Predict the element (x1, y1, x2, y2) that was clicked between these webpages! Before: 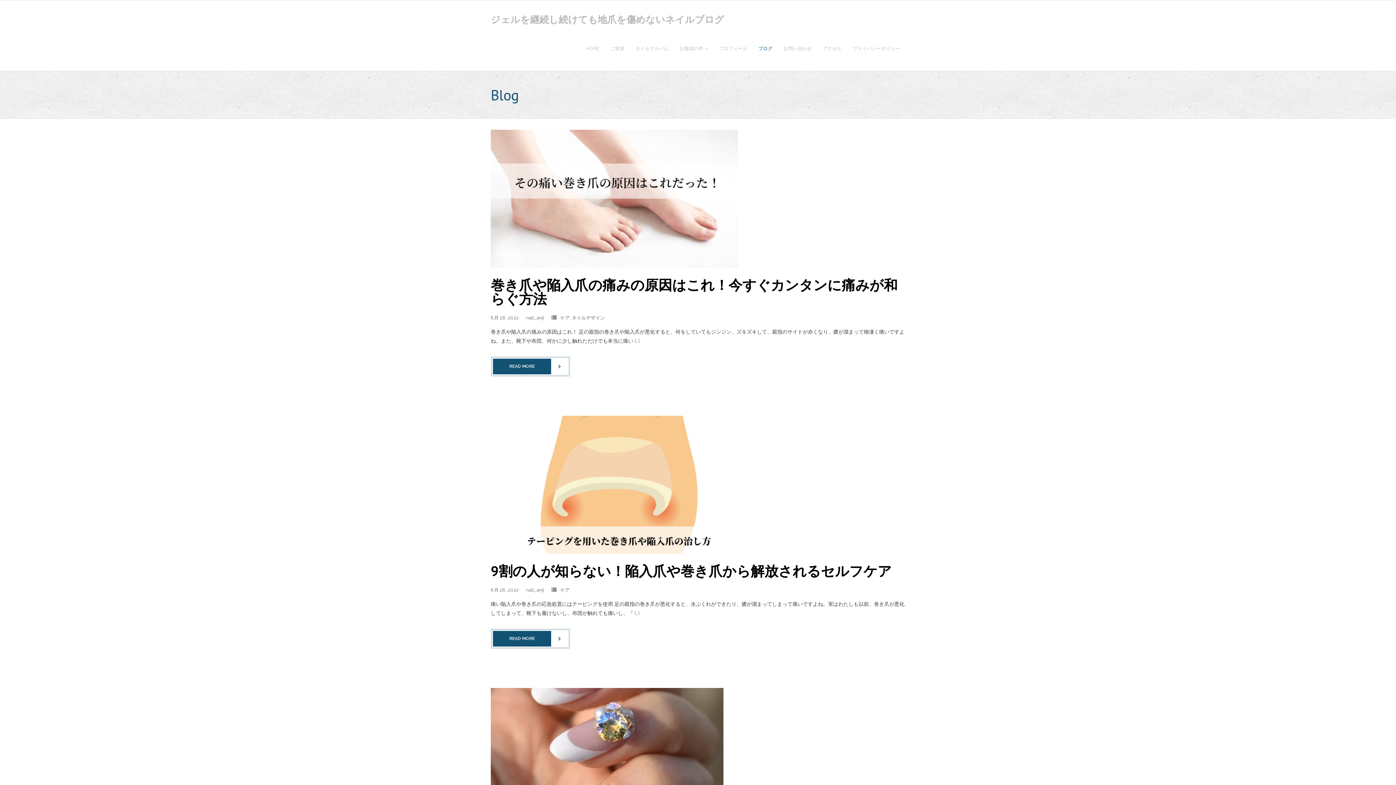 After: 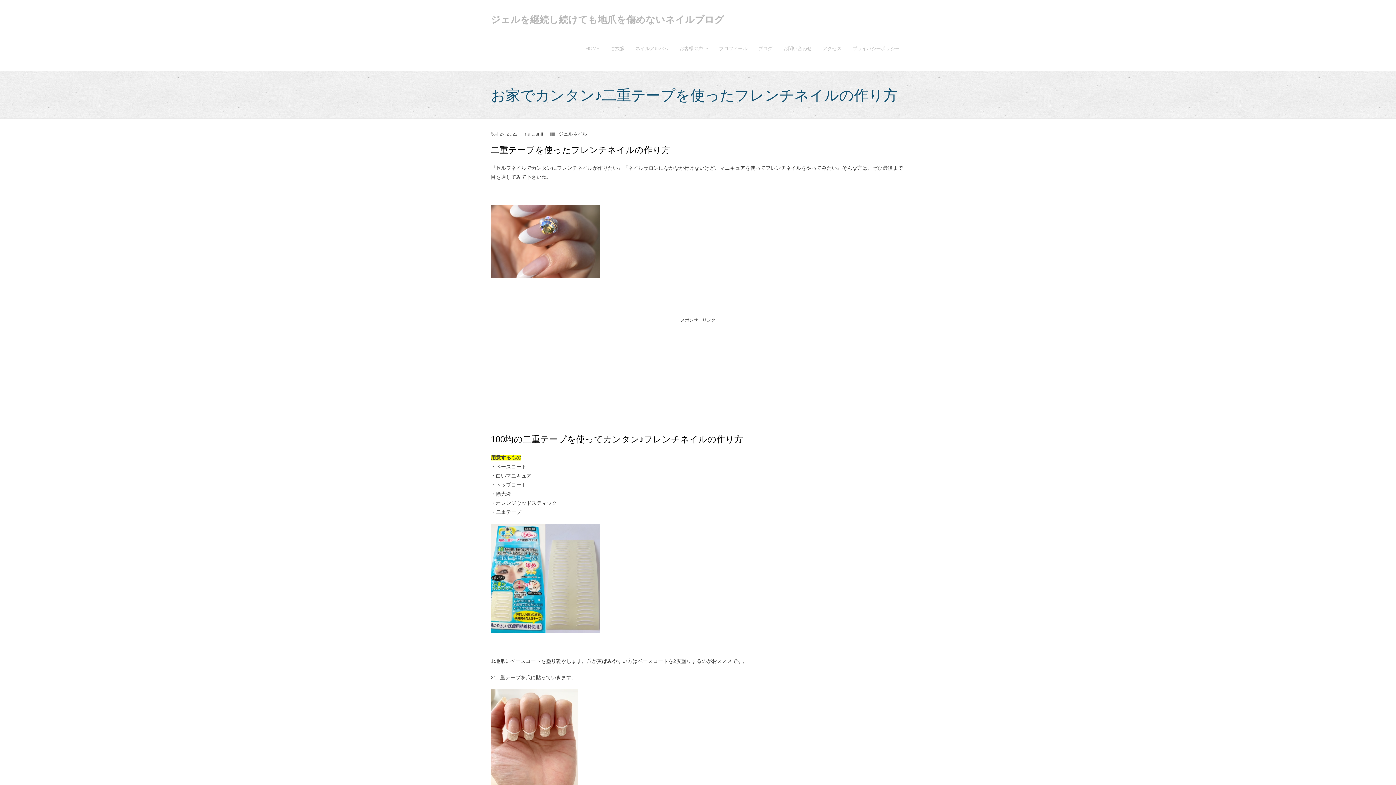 Action: bbox: (621, 749, 638, 765)